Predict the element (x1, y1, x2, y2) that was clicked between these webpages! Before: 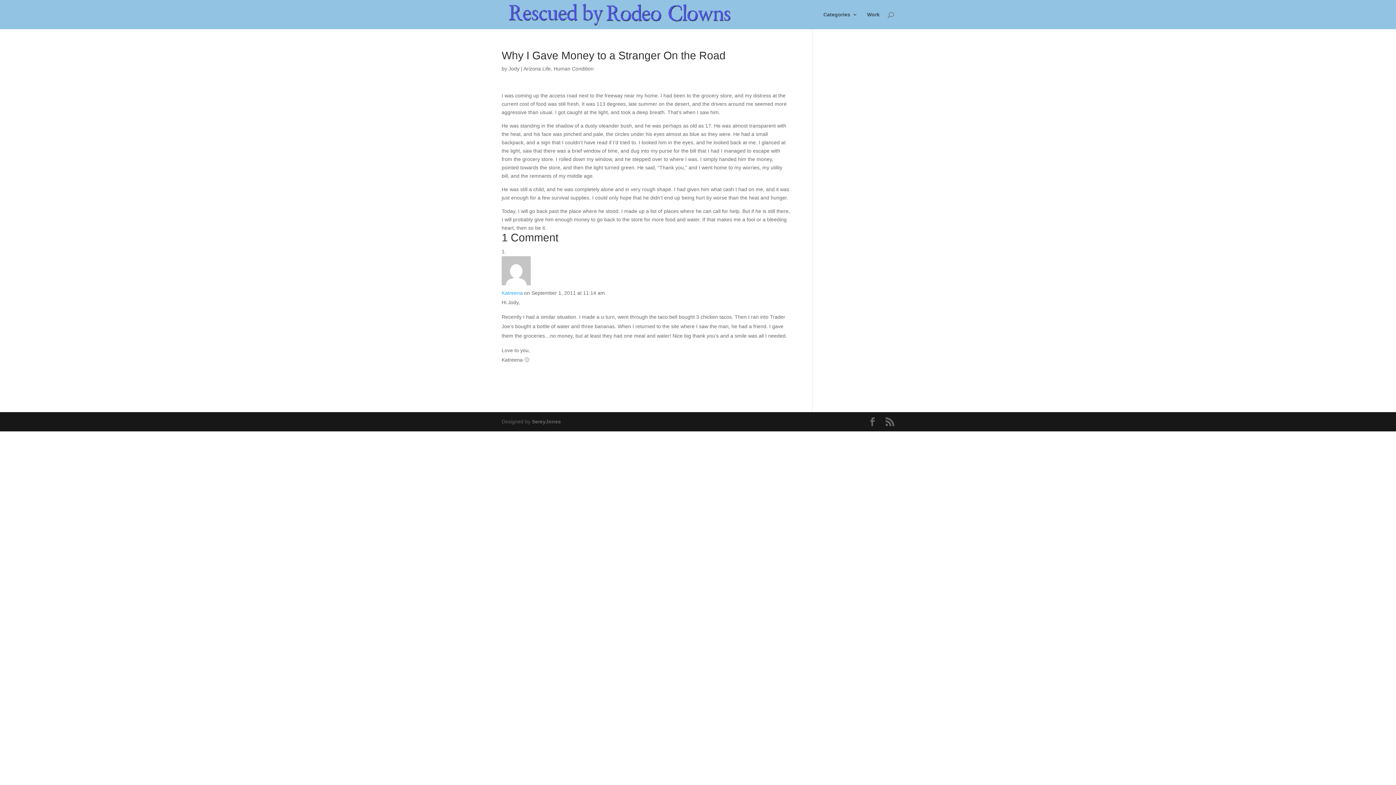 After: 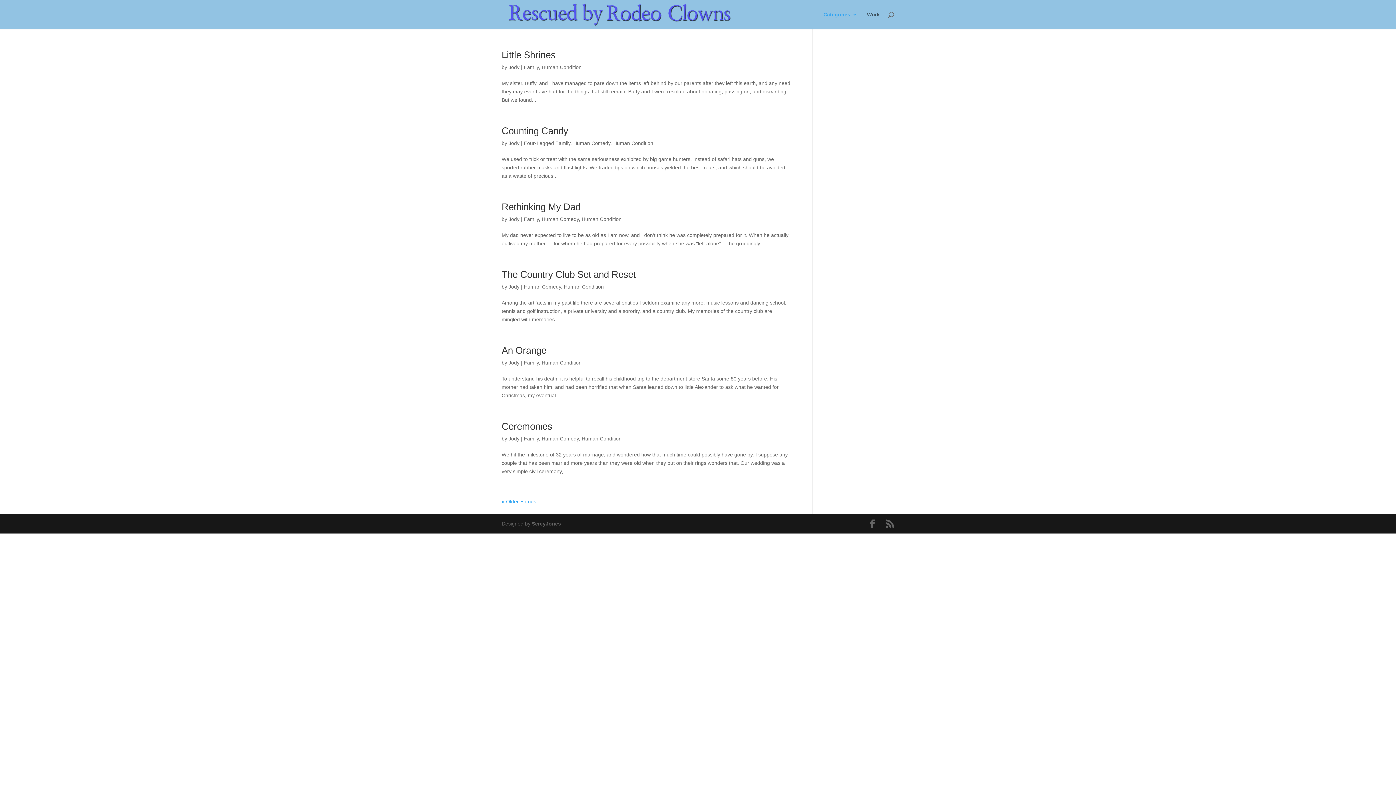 Action: bbox: (553, 65, 593, 71) label: Human Condition